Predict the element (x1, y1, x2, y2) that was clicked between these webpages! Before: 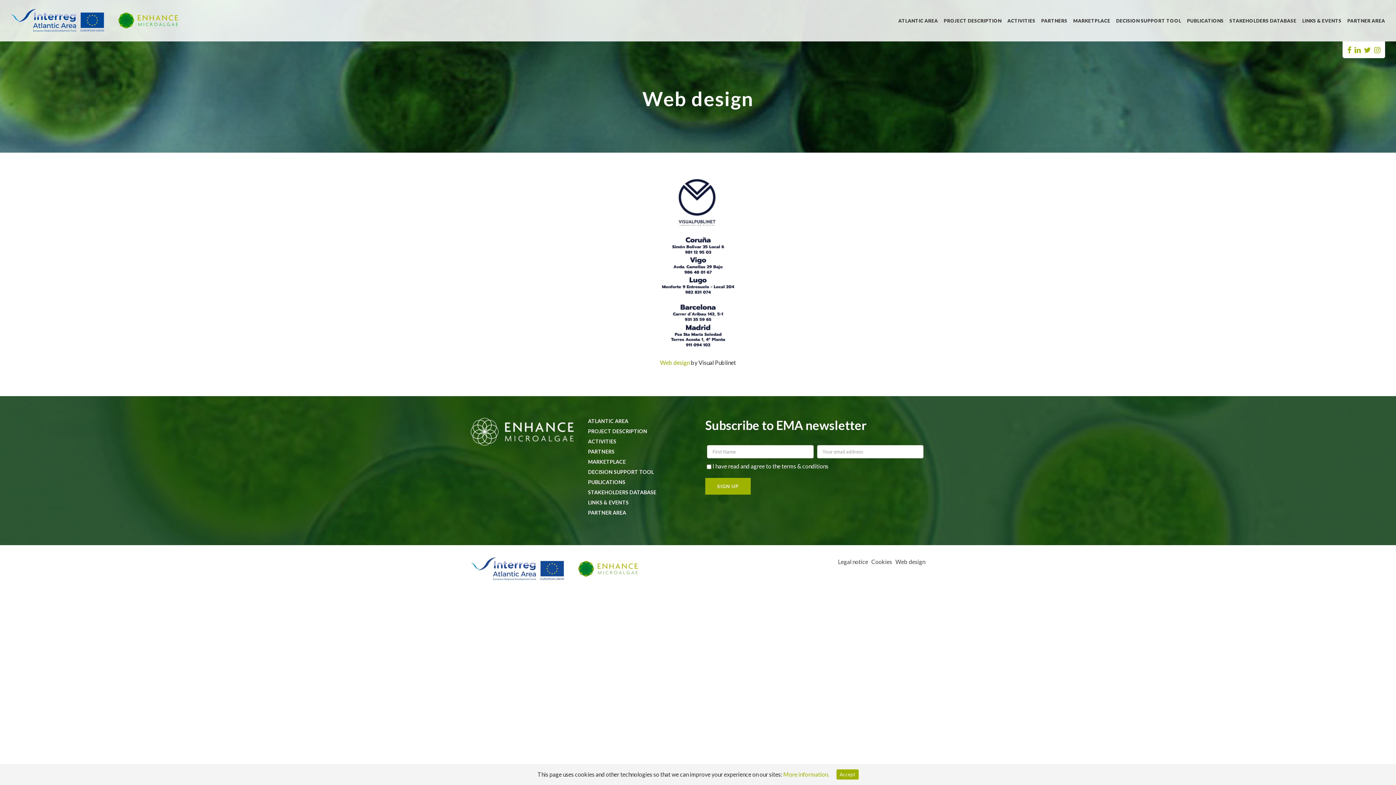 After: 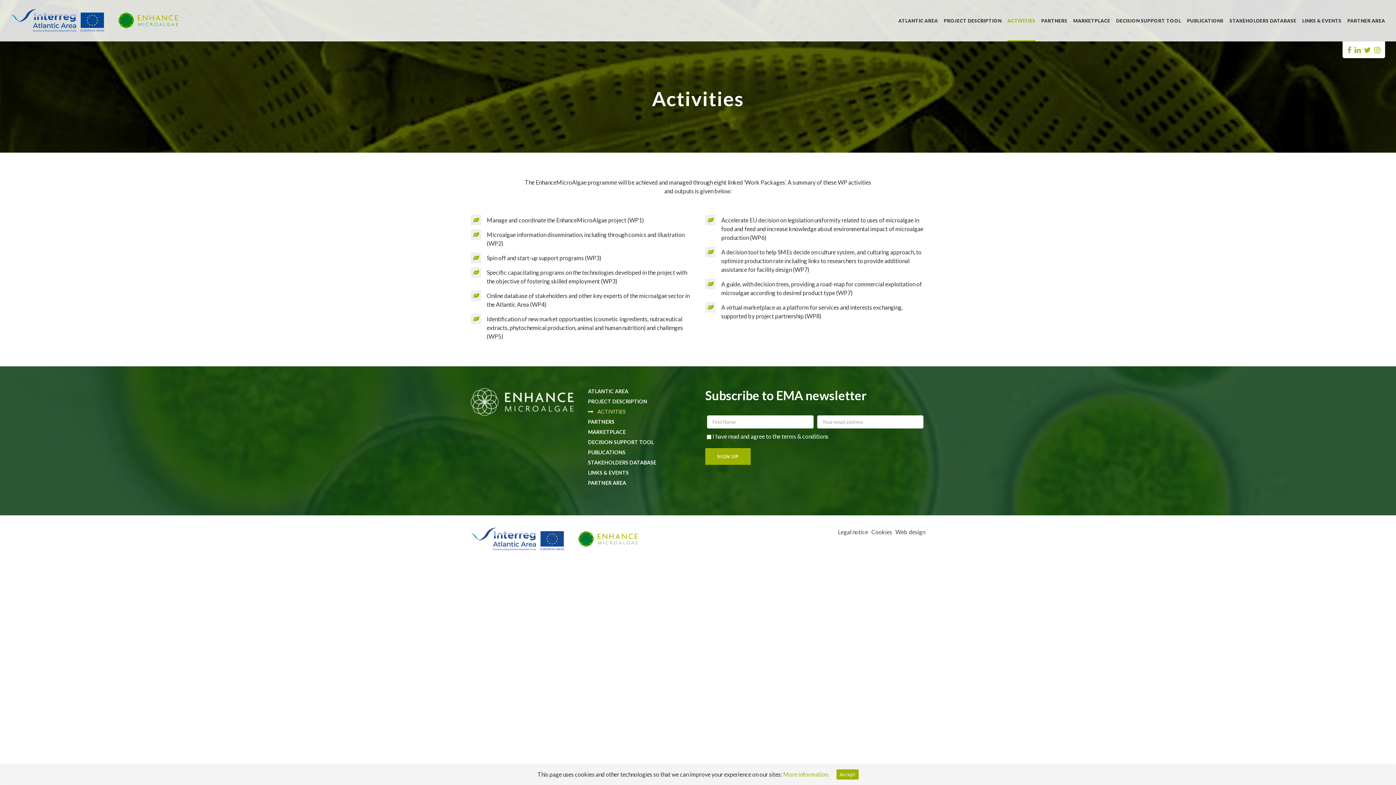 Action: bbox: (1007, 16, 1035, 41) label: ACTIVITIES